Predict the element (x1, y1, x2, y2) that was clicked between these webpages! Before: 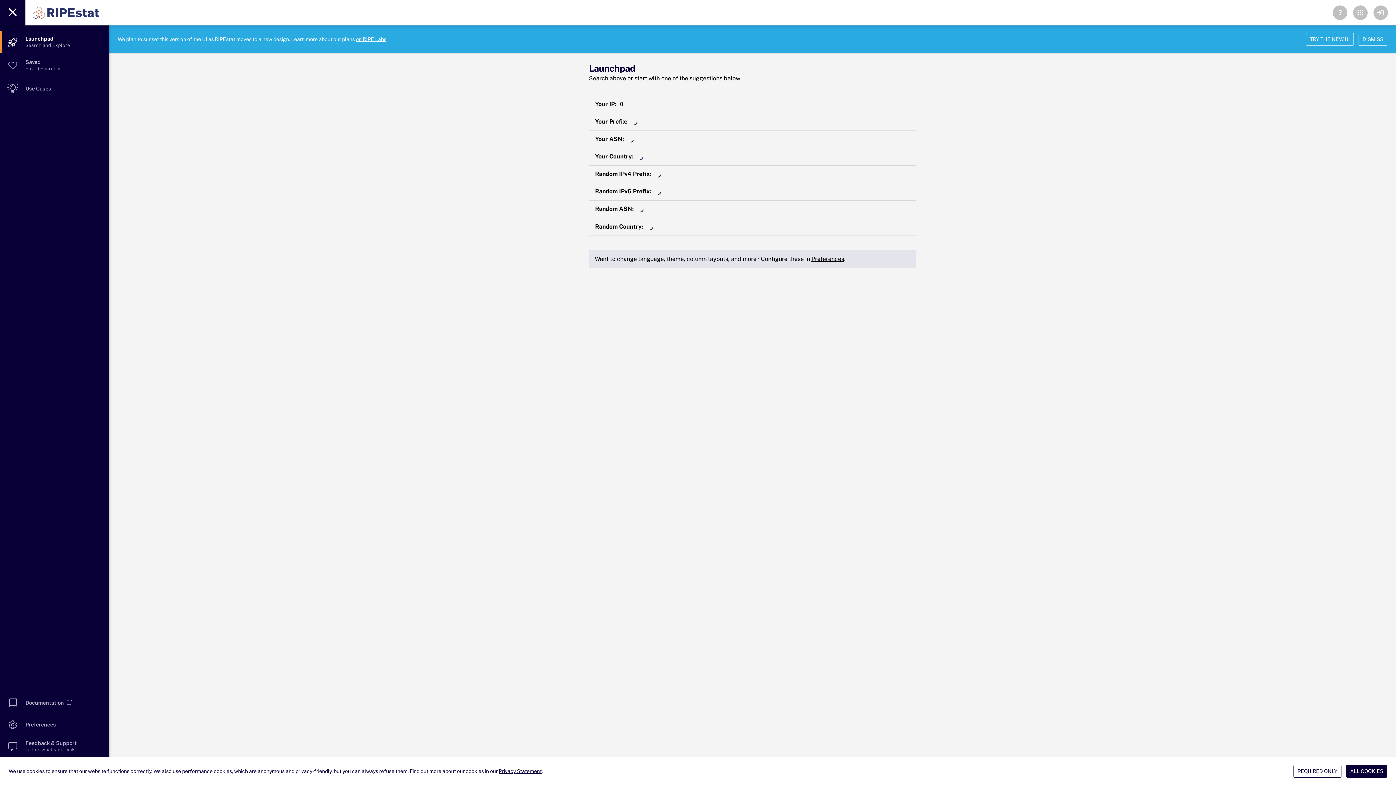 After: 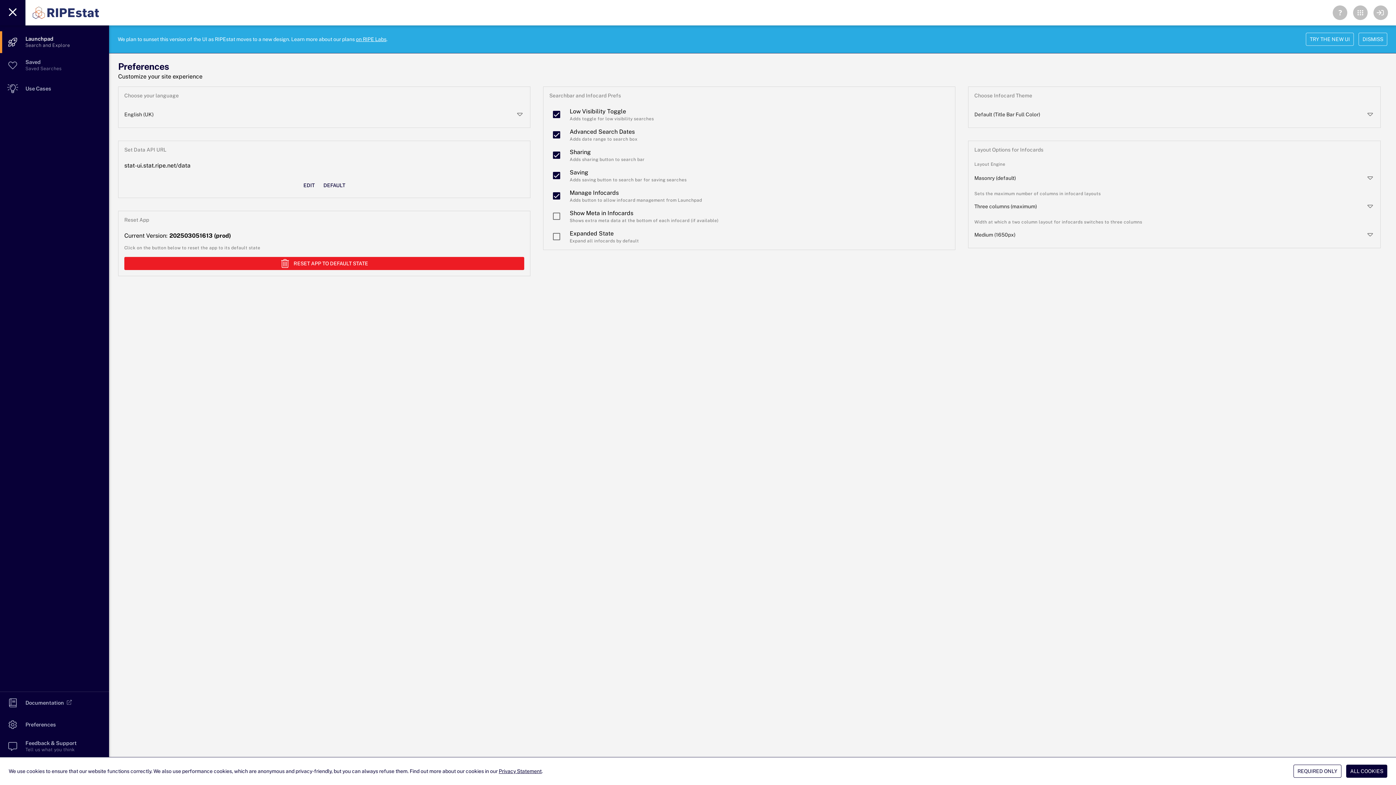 Action: label: Preferences bbox: (811, 255, 844, 262)